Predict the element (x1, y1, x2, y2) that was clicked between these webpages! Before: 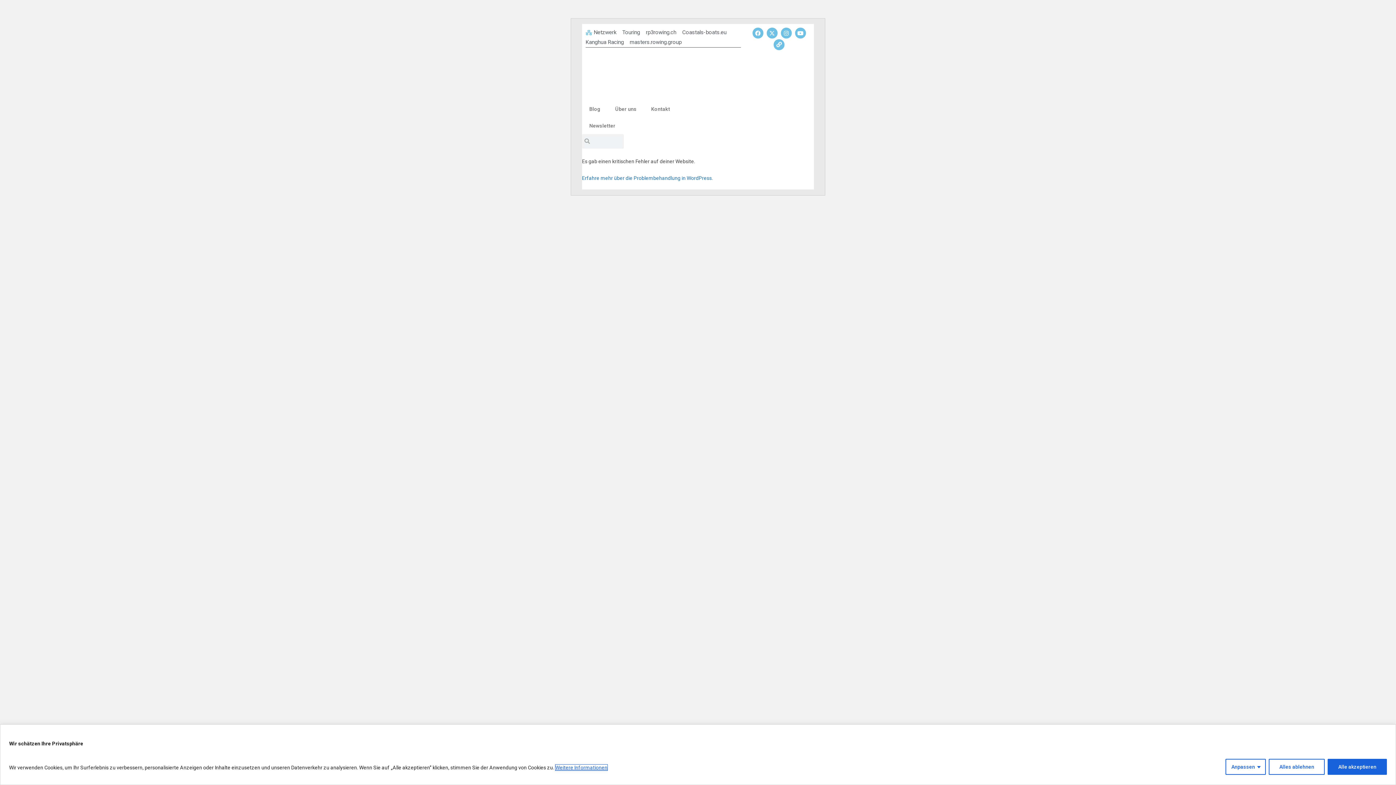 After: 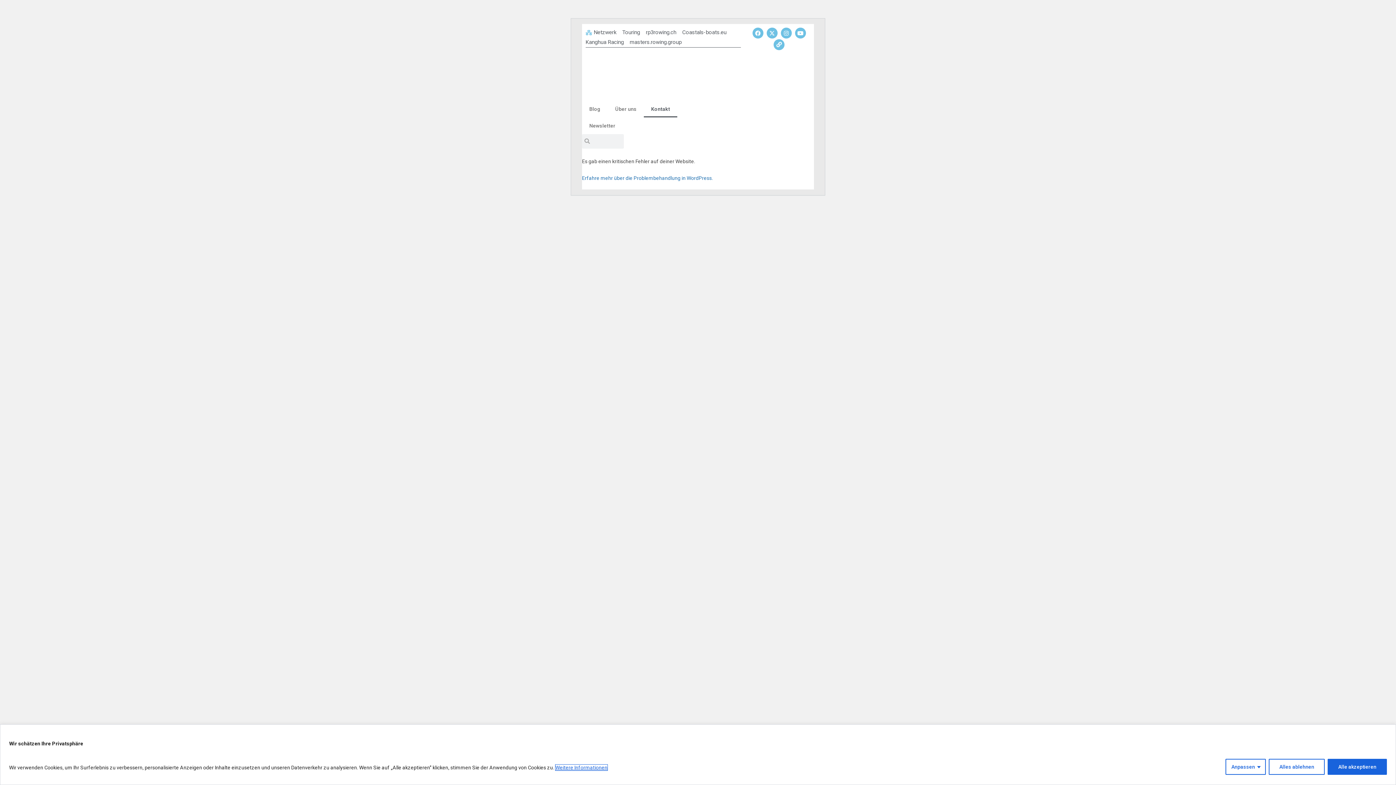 Action: bbox: (644, 100, 677, 117) label: Kontakt